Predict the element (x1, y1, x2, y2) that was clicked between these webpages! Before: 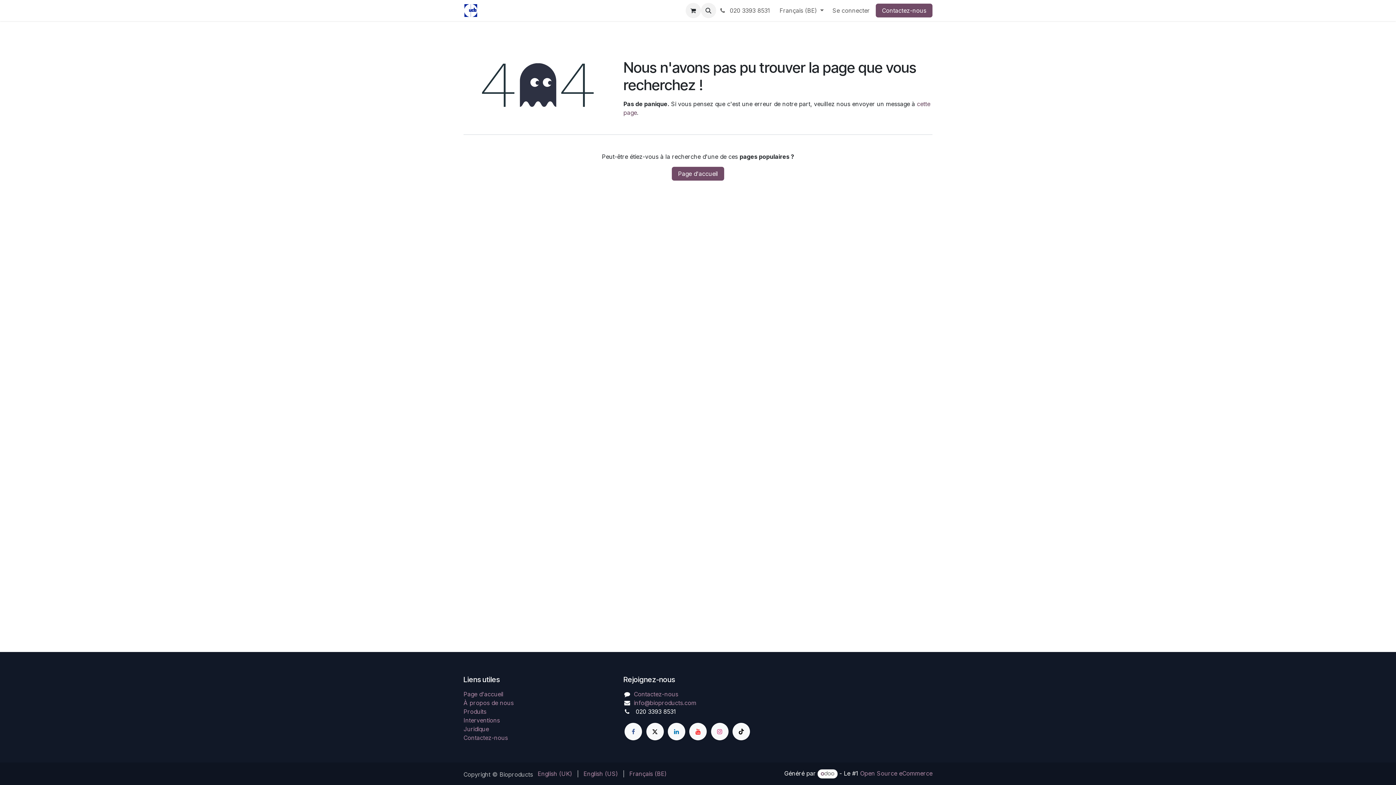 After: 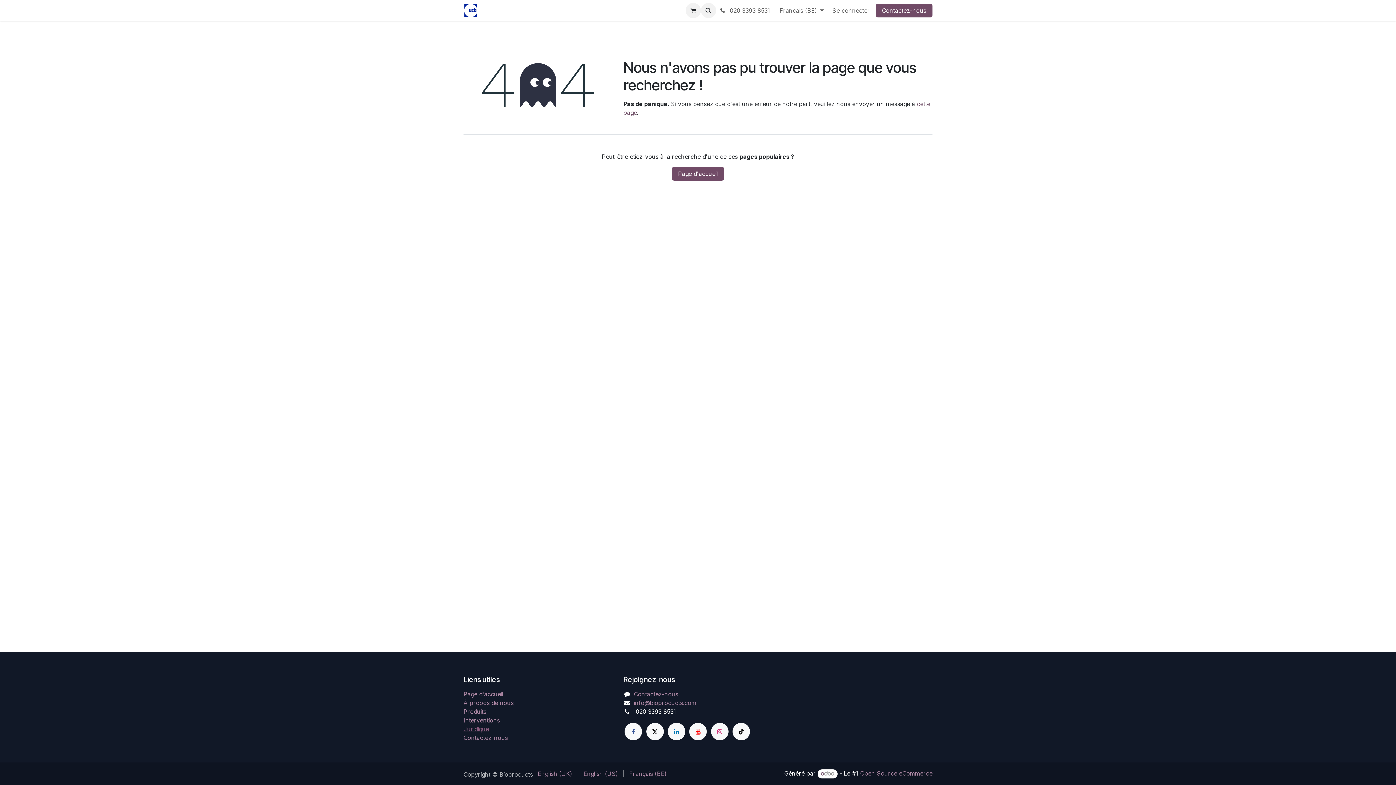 Action: label: Juridique bbox: (463, 725, 489, 733)